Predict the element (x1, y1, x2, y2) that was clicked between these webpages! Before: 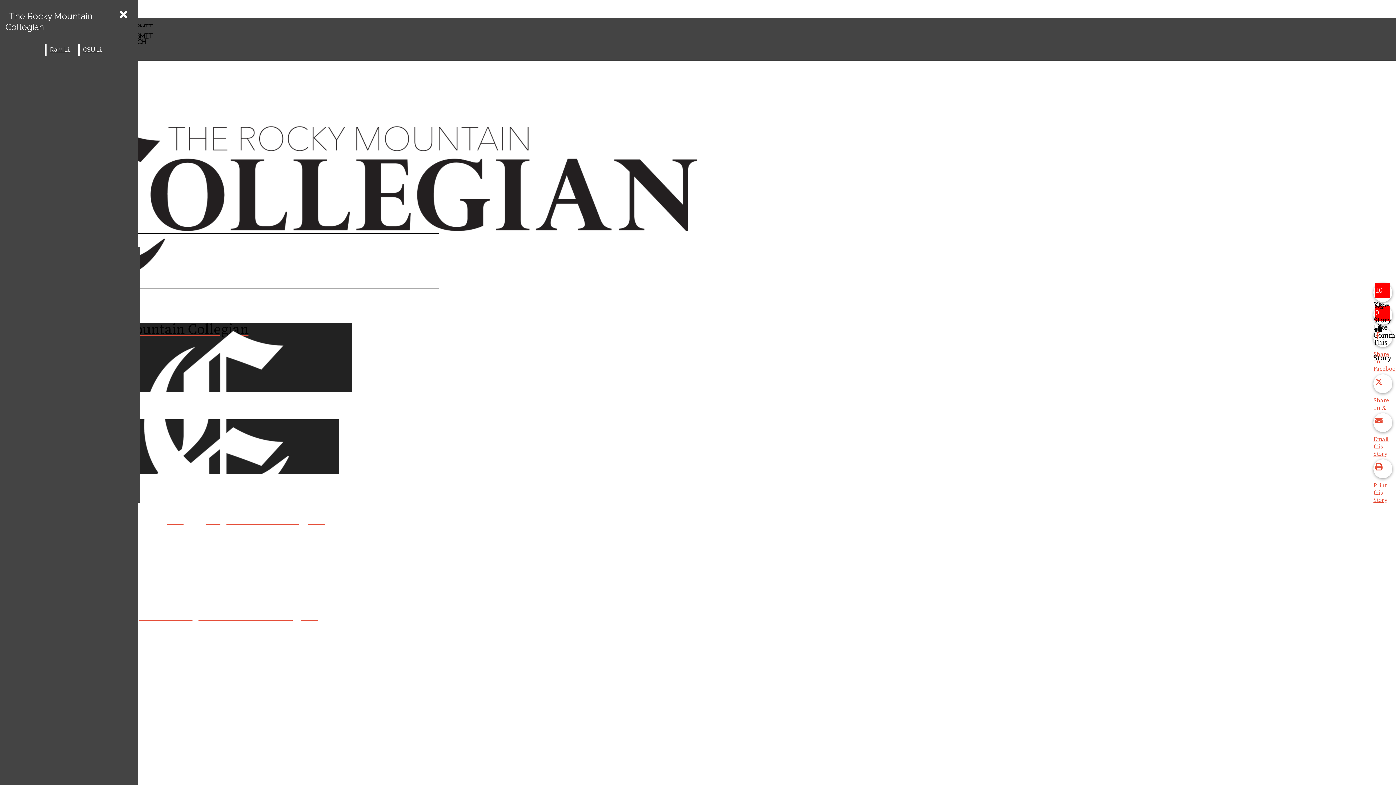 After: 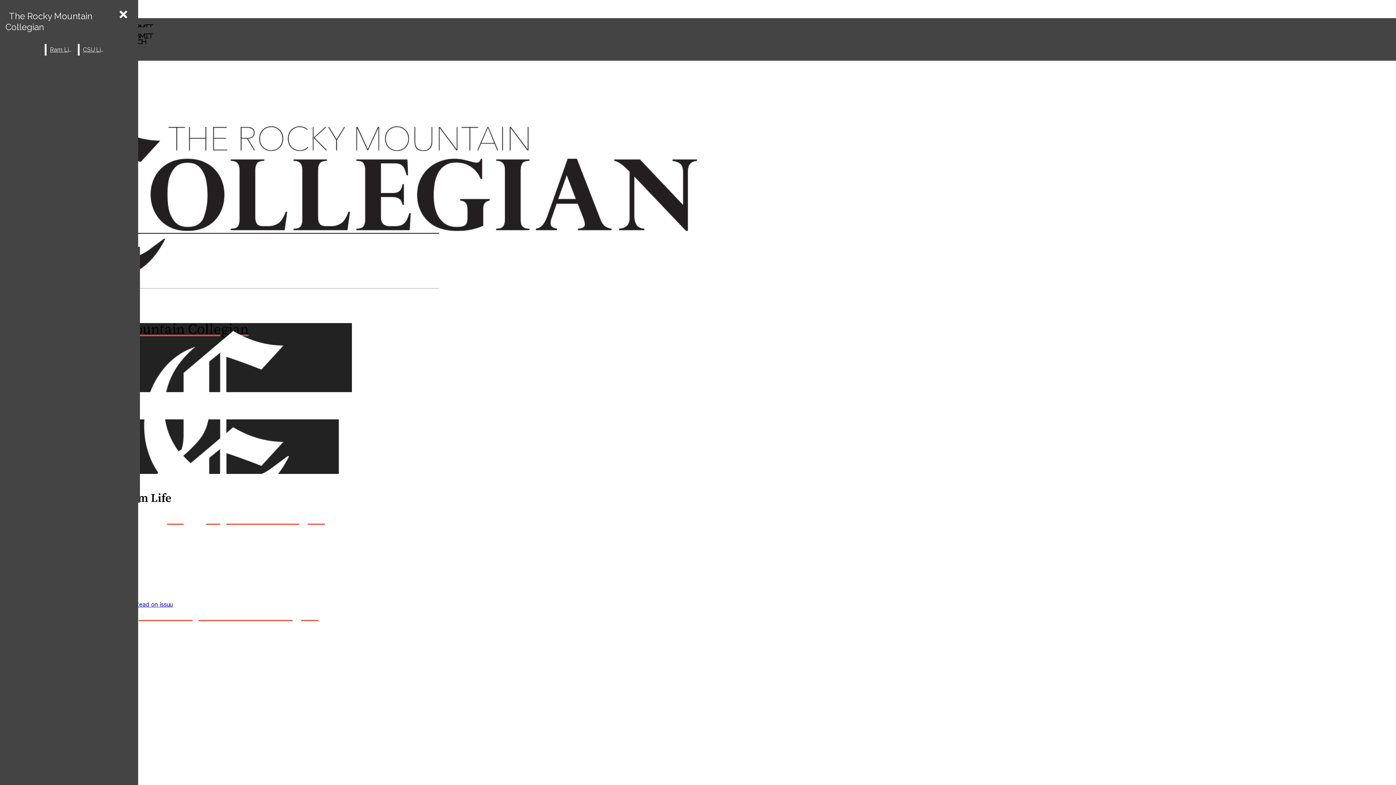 Action: label: Ram Life bbox: (46, 44, 76, 55)